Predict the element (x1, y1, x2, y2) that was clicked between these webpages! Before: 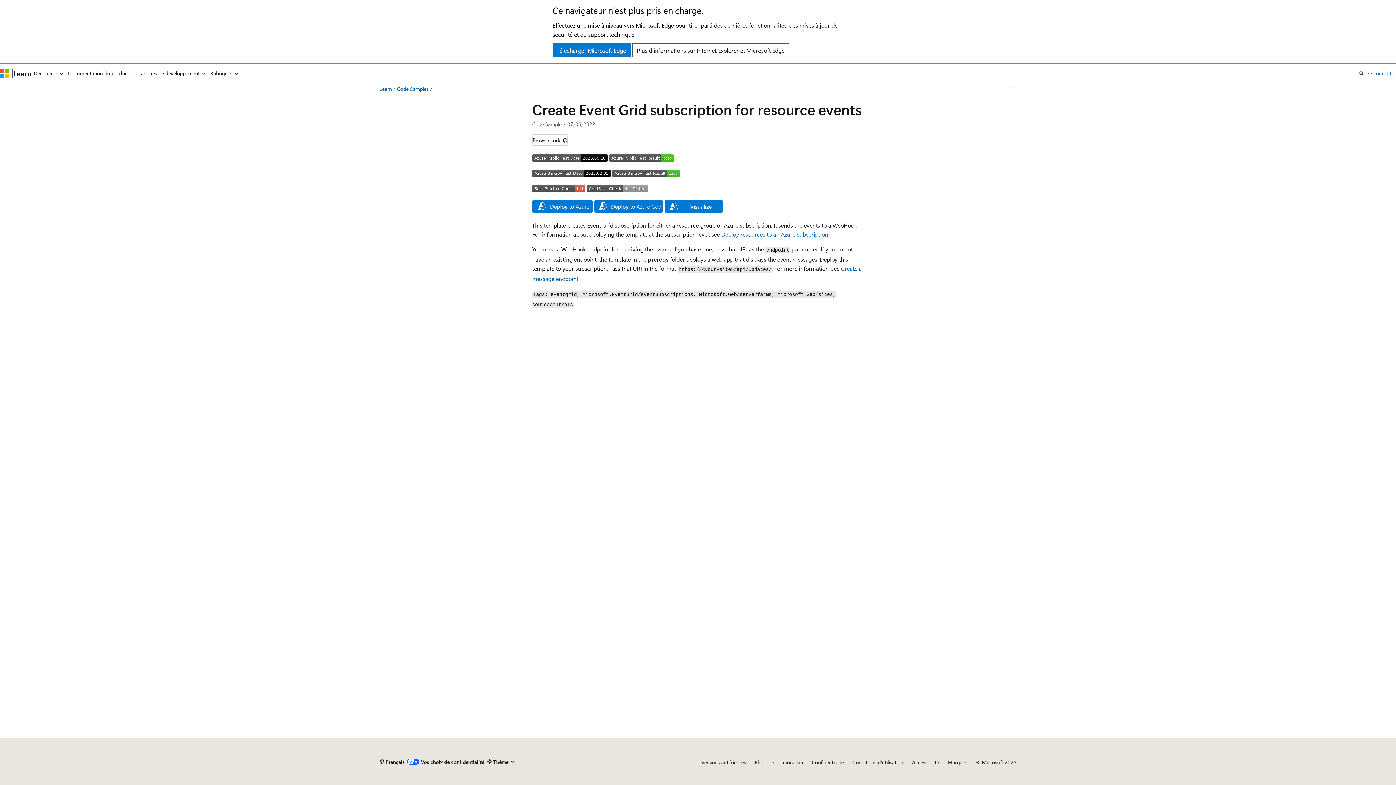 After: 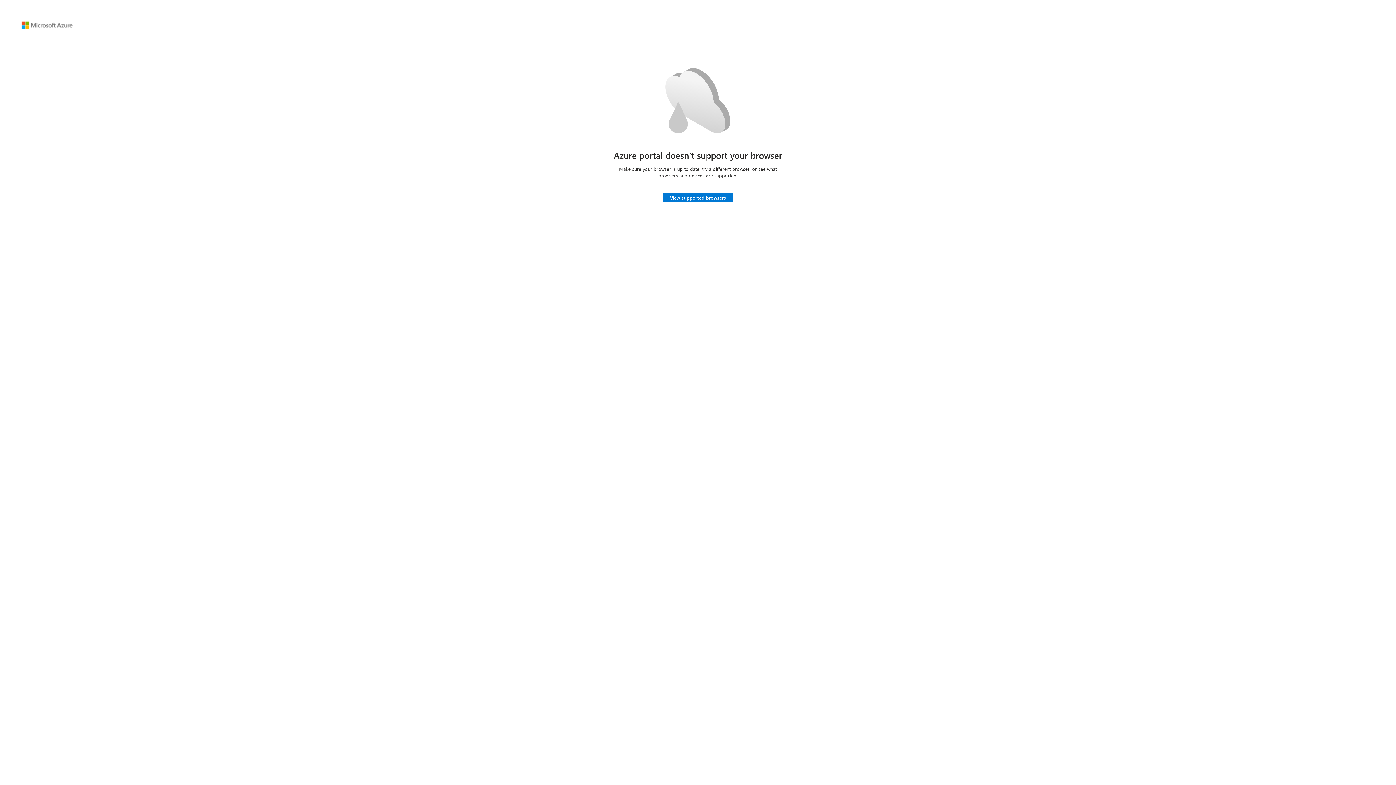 Action: bbox: (594, 206, 663, 214)